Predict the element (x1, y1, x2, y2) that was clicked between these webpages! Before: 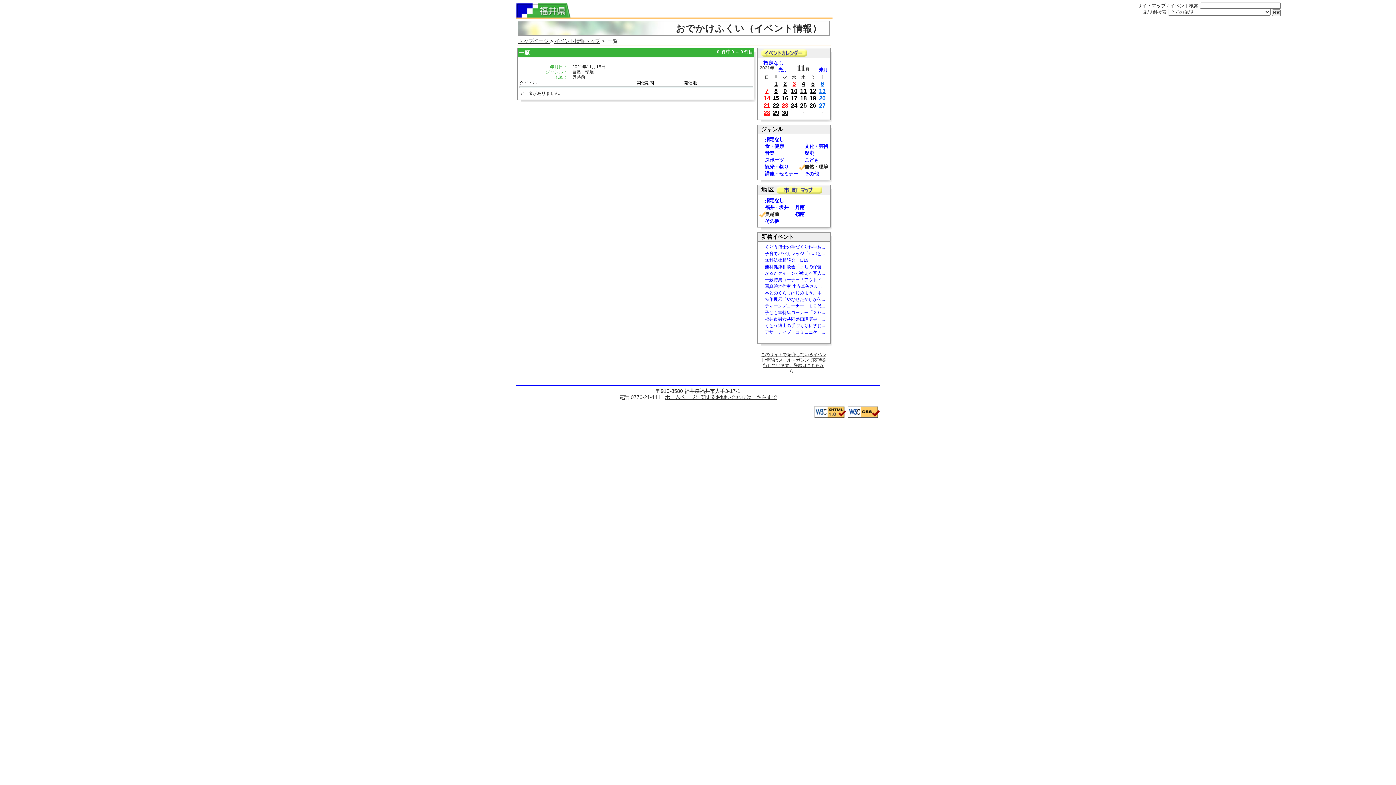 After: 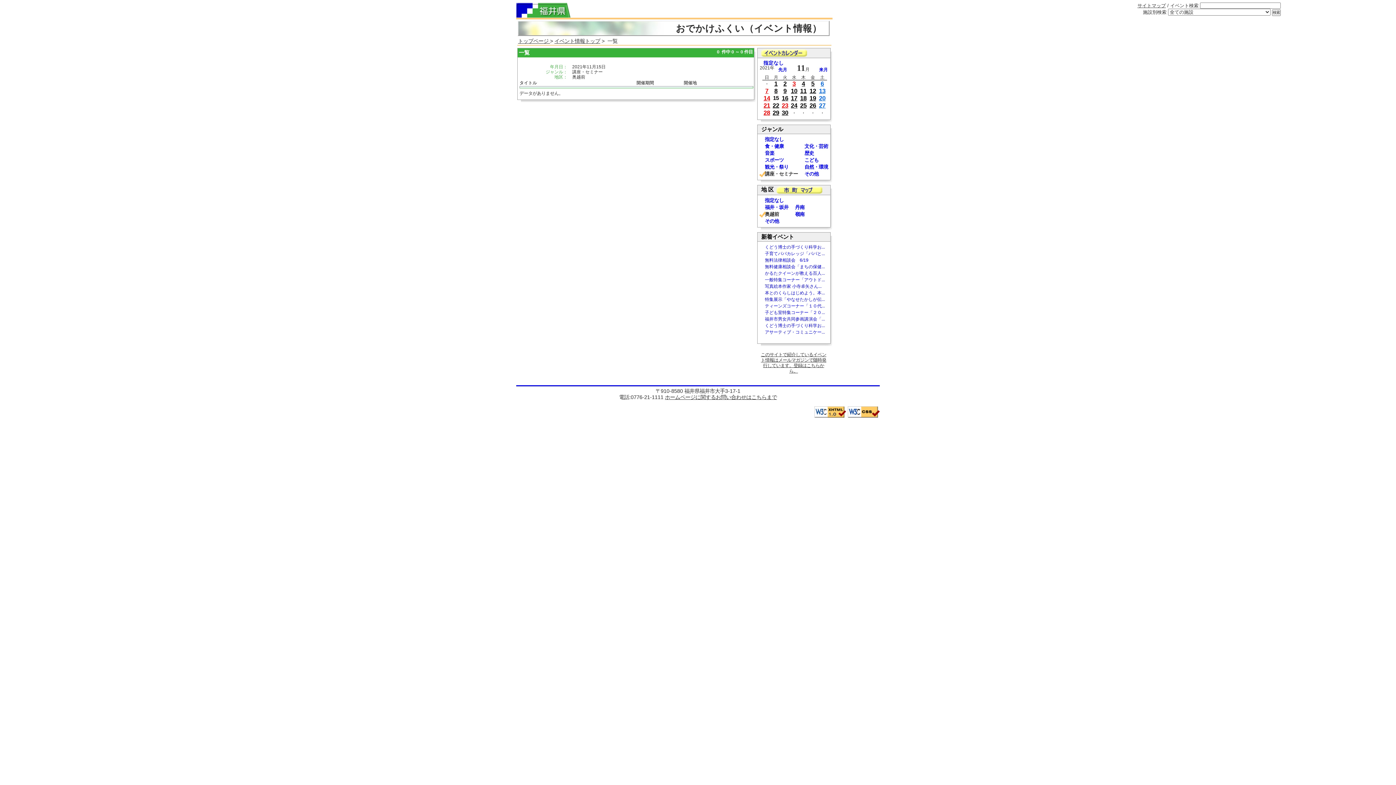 Action: label: 講座・セミナー bbox: (765, 171, 798, 176)